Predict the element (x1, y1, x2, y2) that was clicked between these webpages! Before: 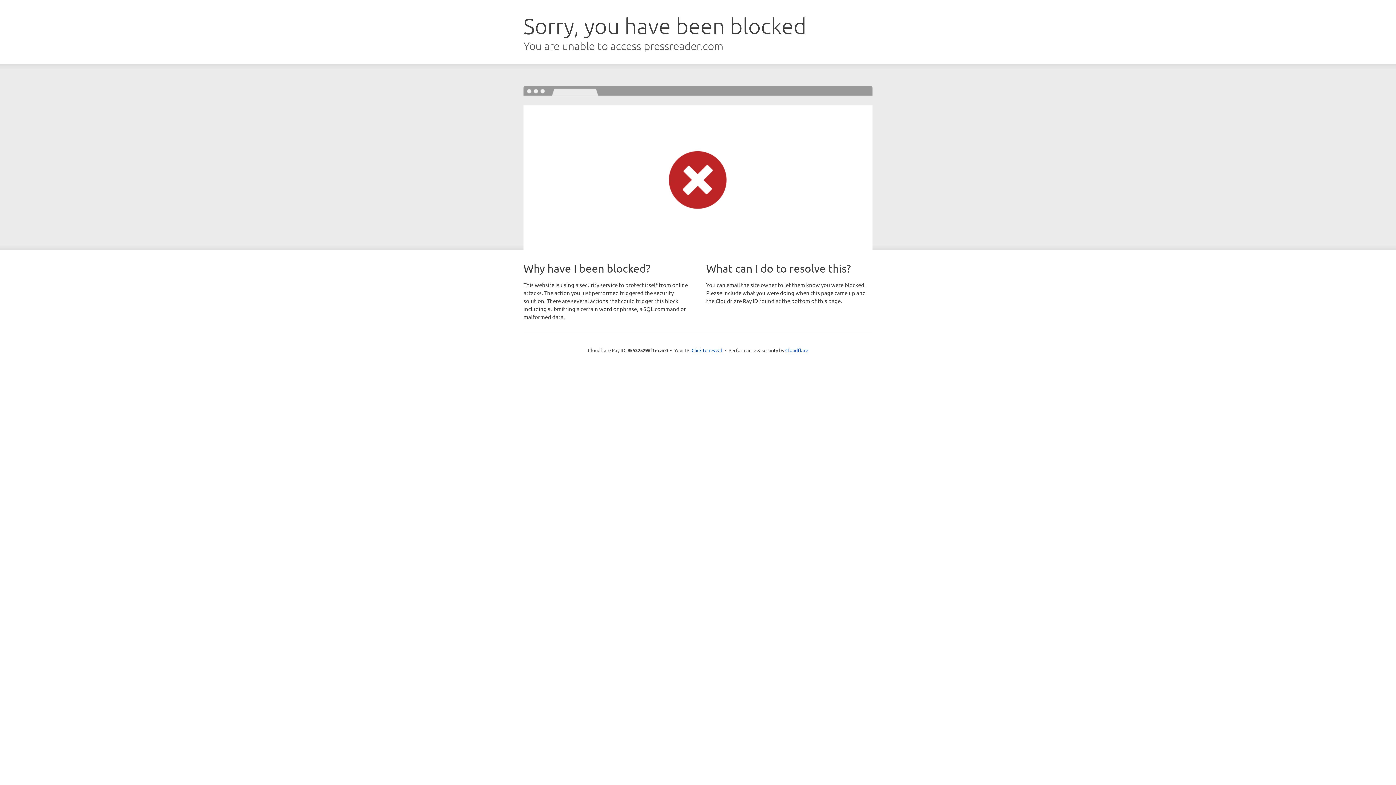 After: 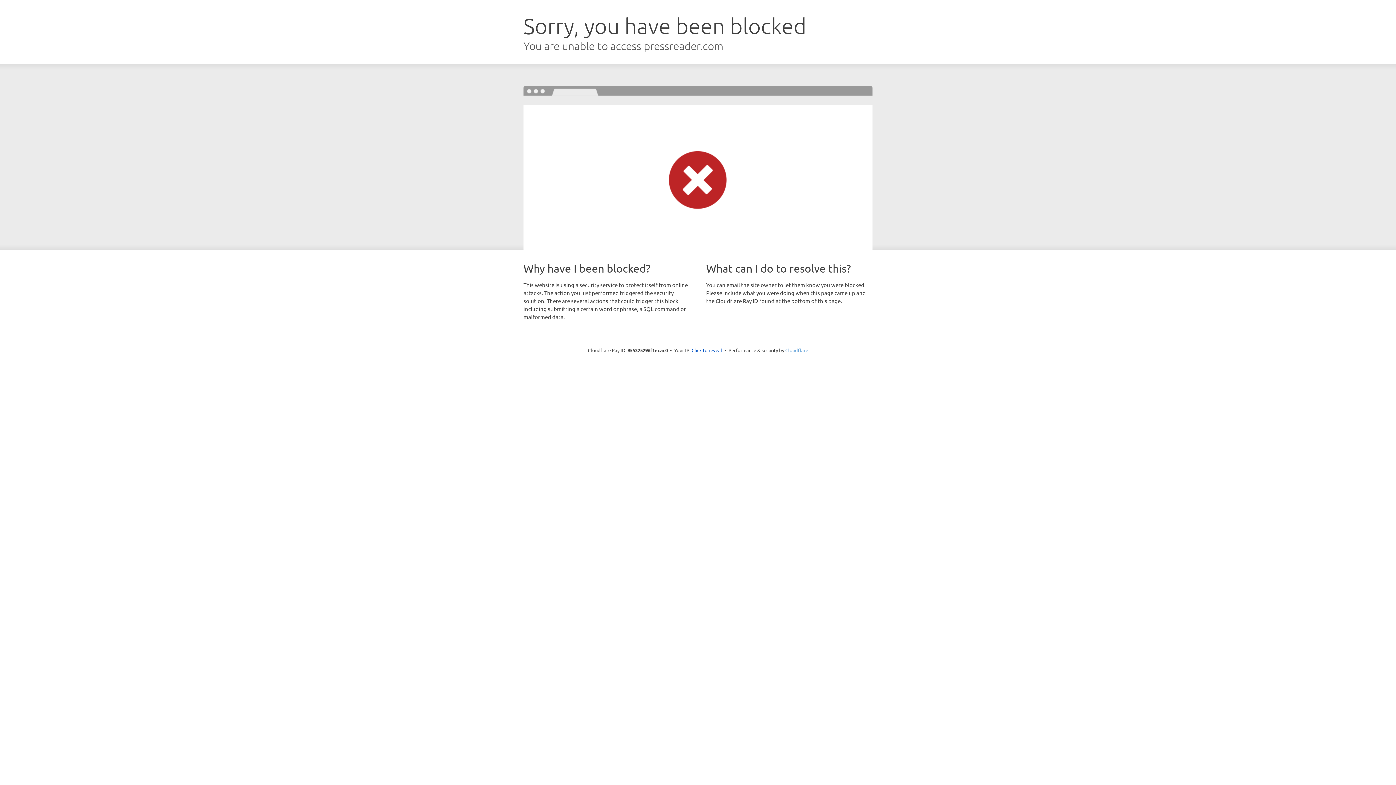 Action: label: Cloudflare bbox: (785, 347, 808, 353)